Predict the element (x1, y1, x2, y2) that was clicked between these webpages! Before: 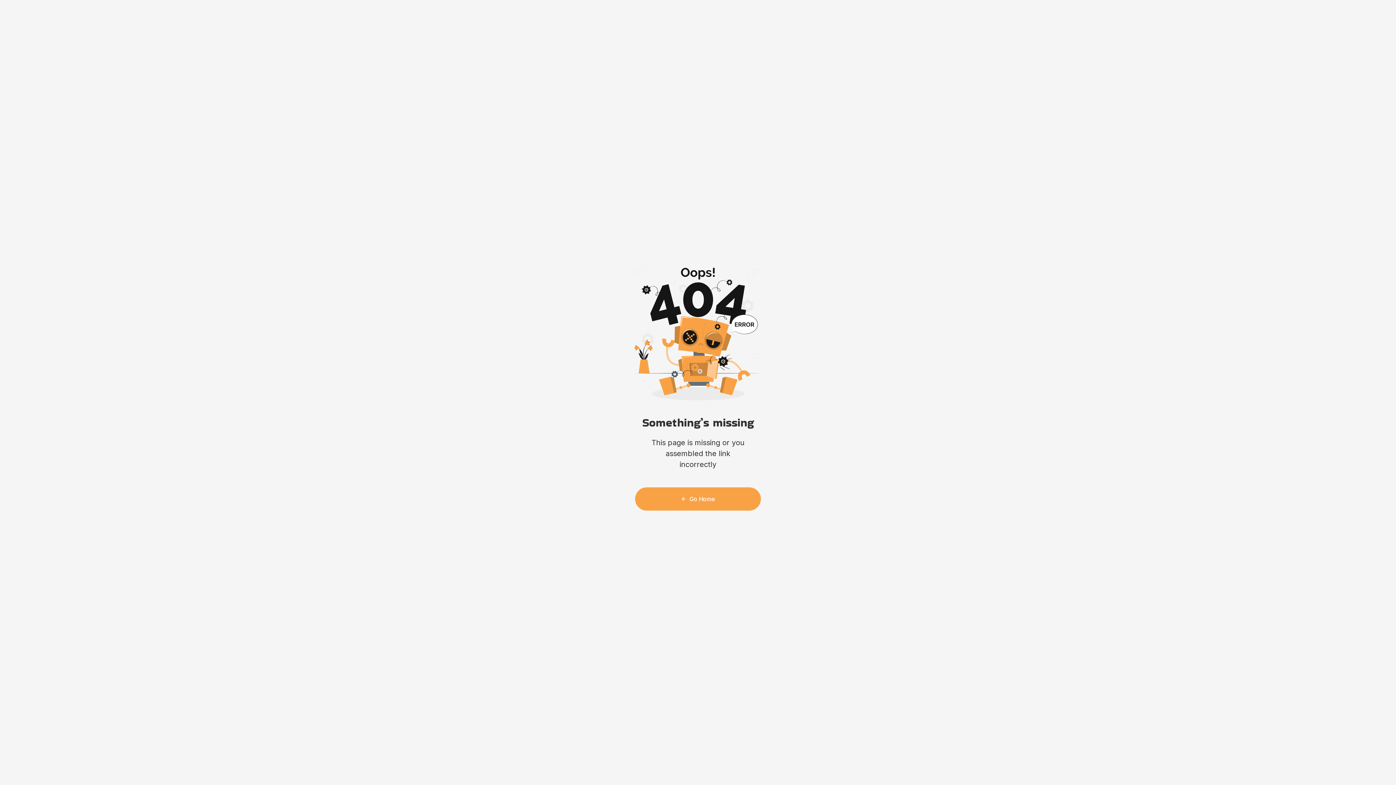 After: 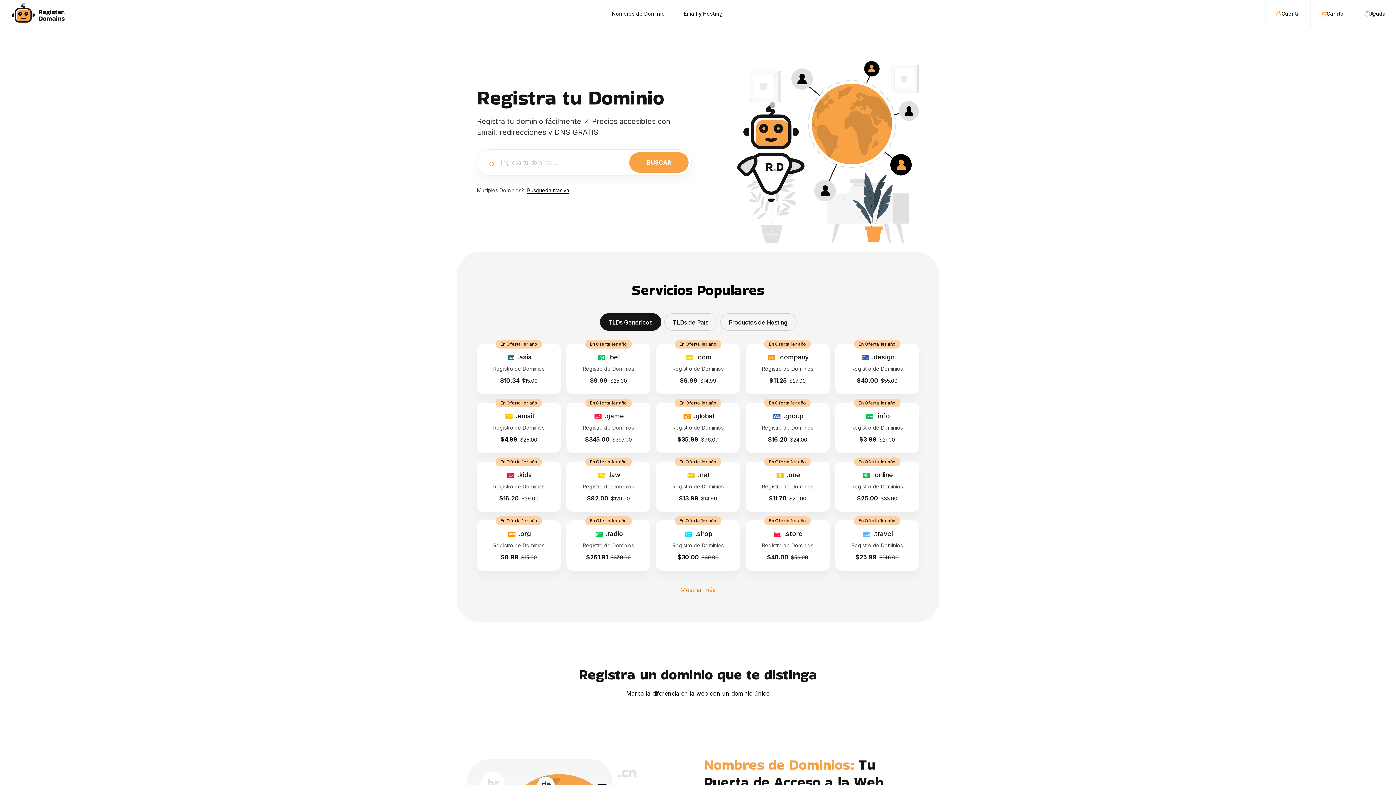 Action: bbox: (635, 487, 761, 510) label: Go Home